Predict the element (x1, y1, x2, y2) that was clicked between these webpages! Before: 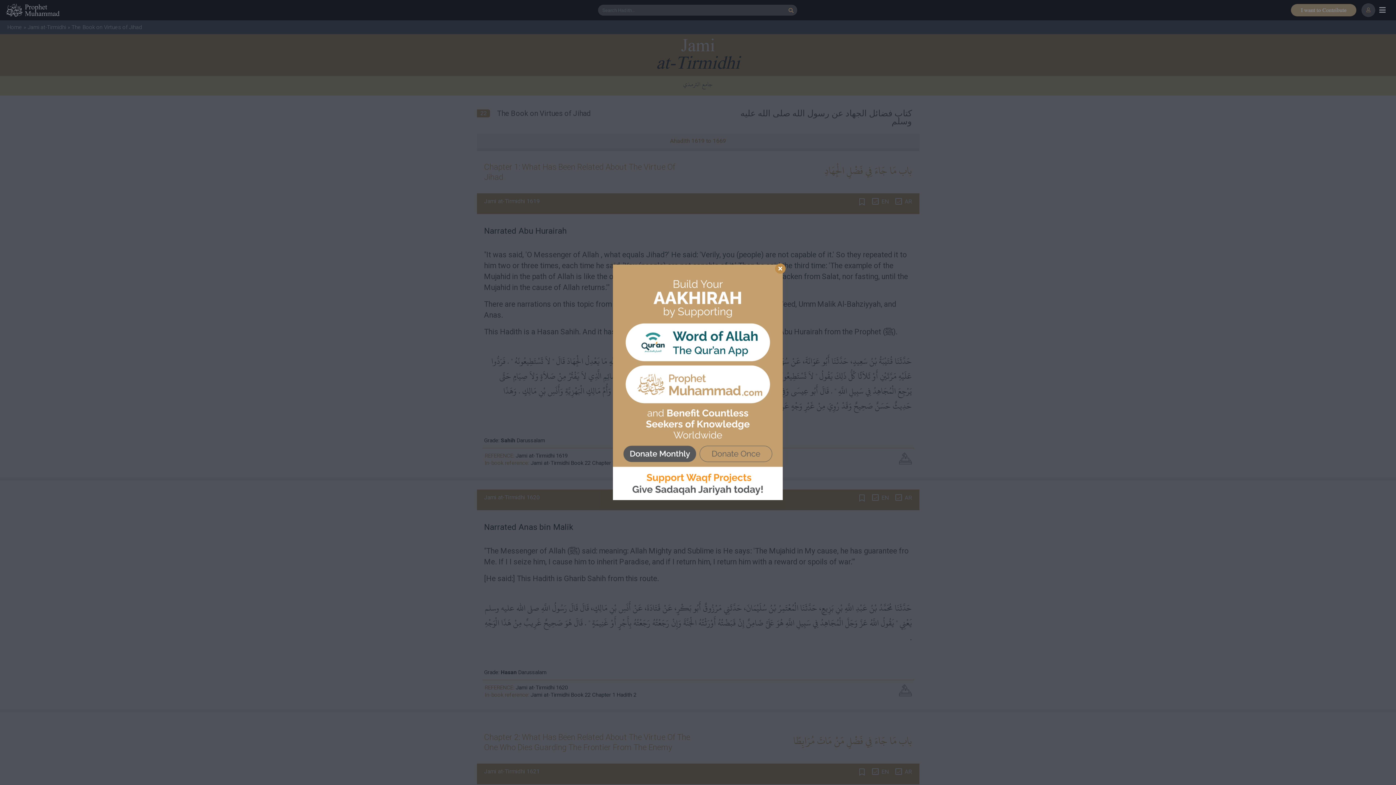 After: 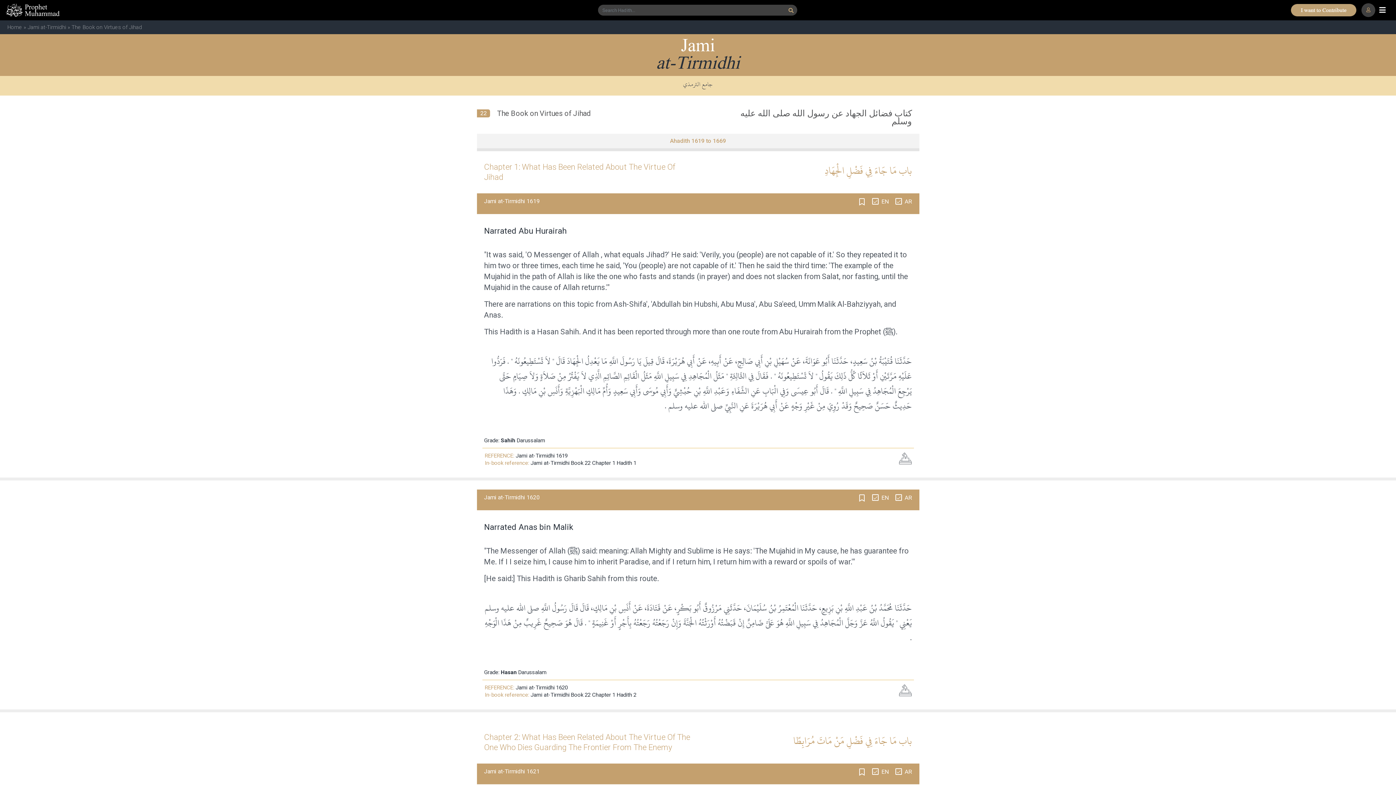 Action: bbox: (775, 263, 785, 273) label: ×